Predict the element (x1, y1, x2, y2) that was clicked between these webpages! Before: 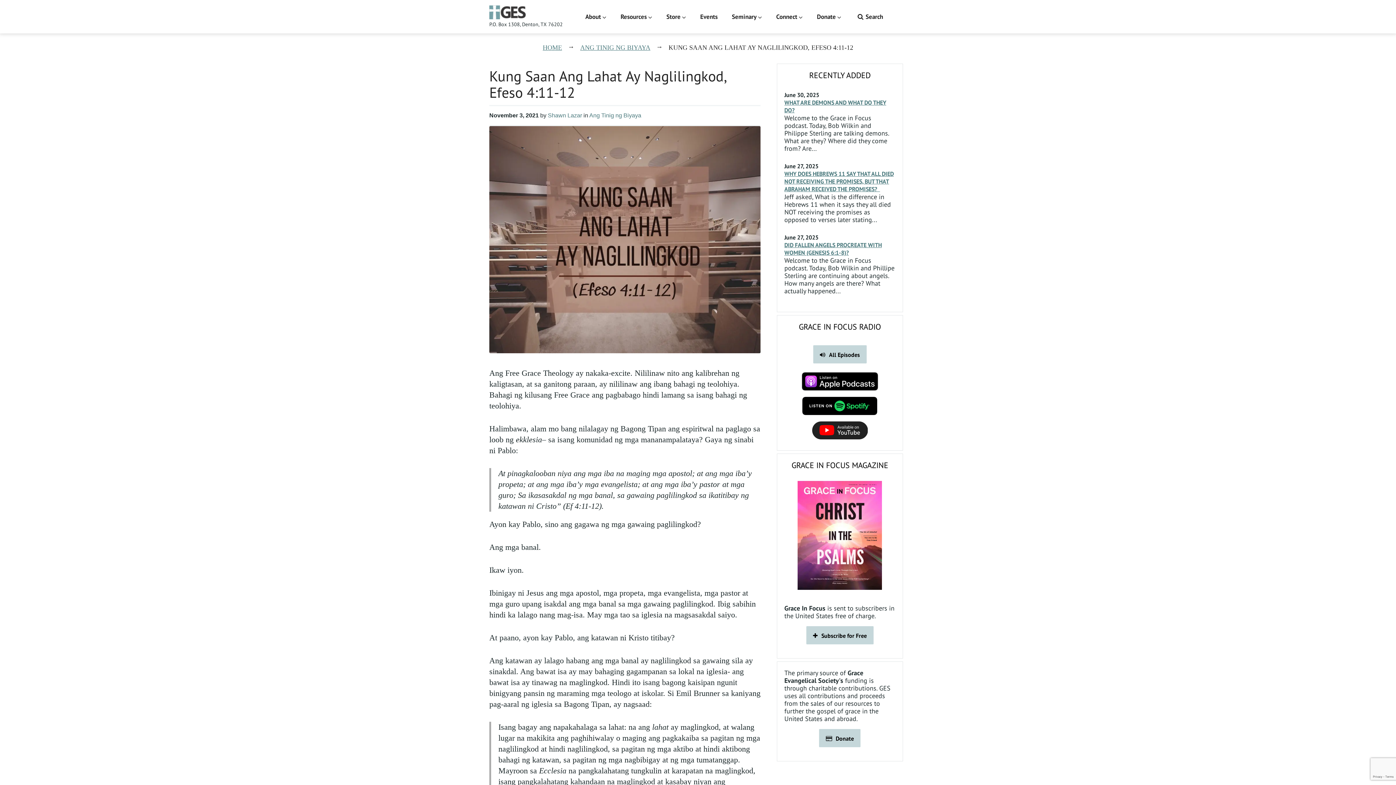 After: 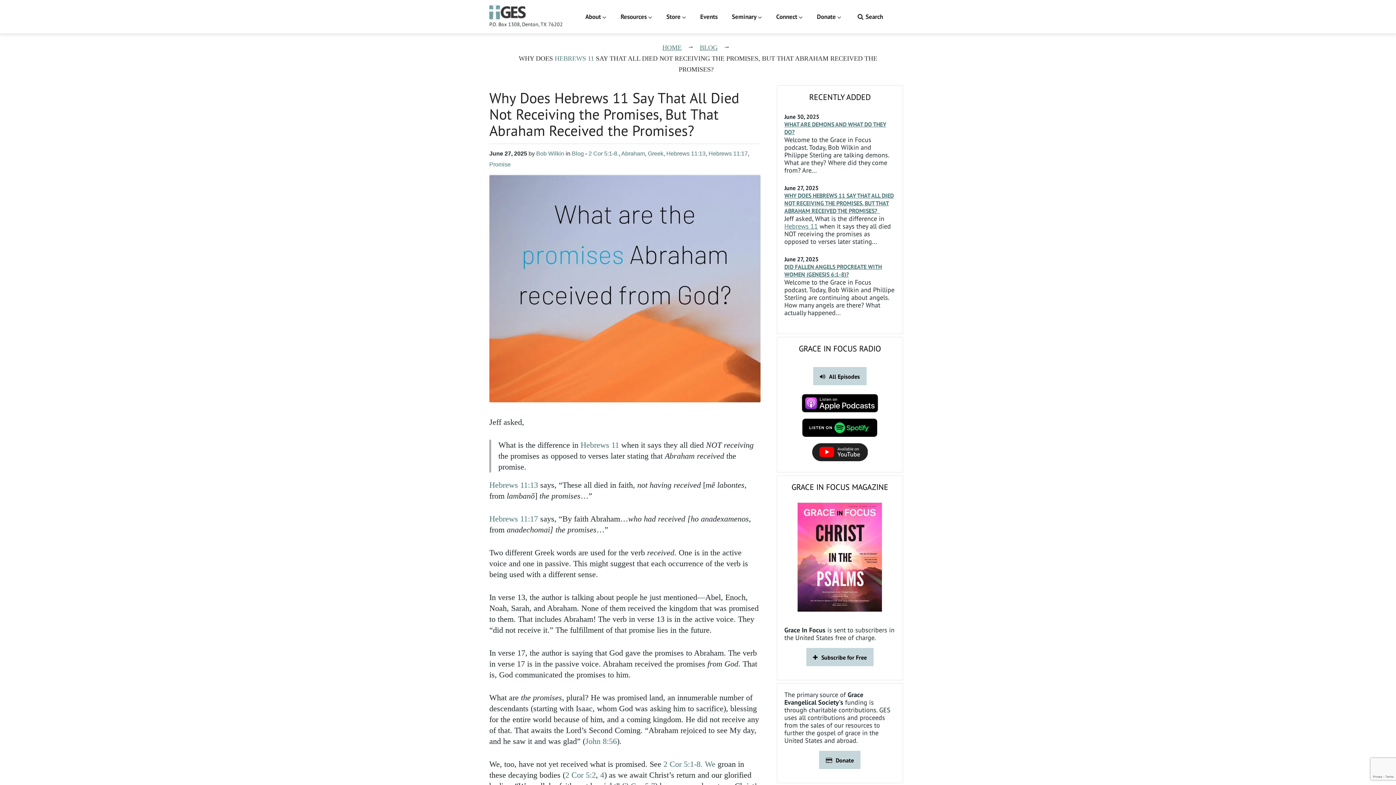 Action: bbox: (784, 170, 894, 192) label: WHY DOES HEBREWS 11 SAY THAT ALL DIED NOT RECEIVING THE PROMISES, BUT THAT ABRAHAM RECEIVED THE PROMISES?  